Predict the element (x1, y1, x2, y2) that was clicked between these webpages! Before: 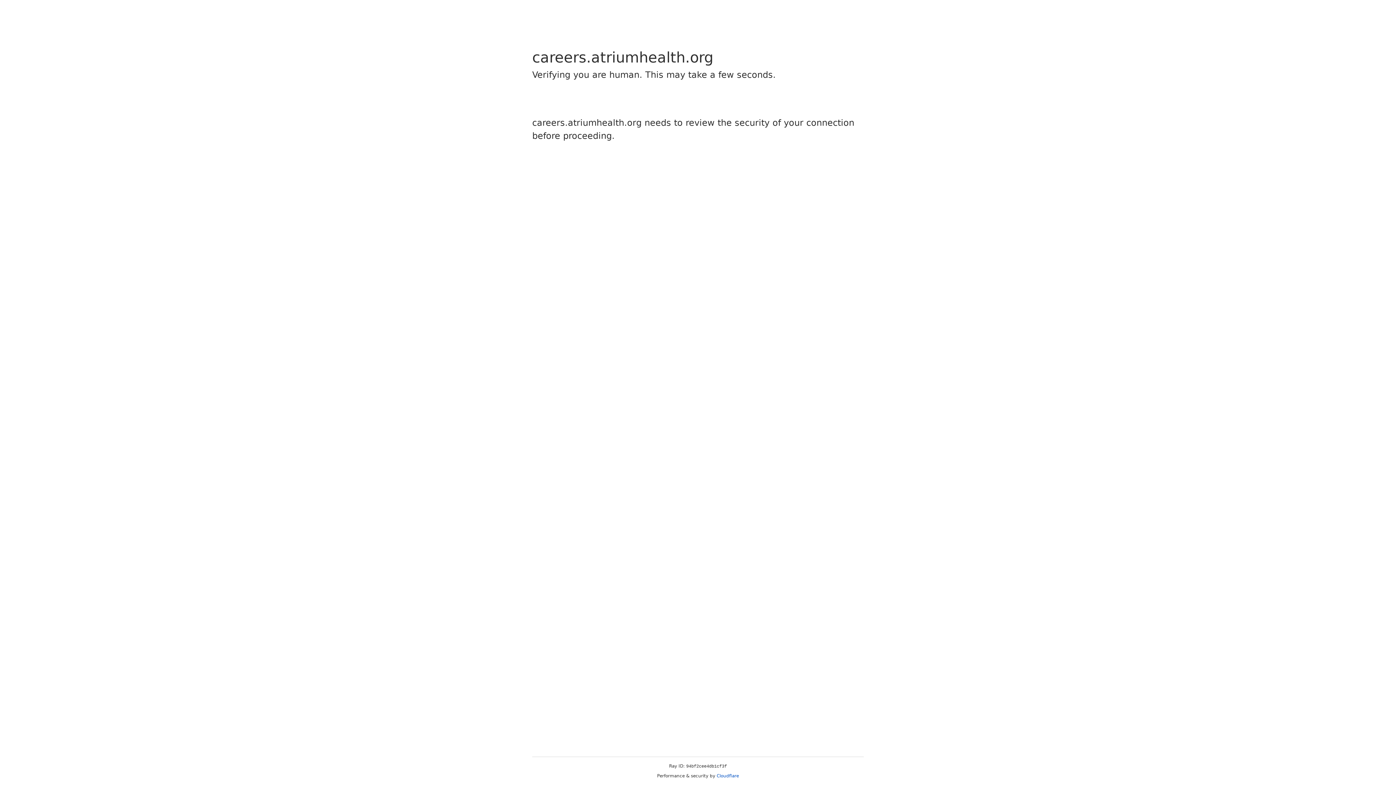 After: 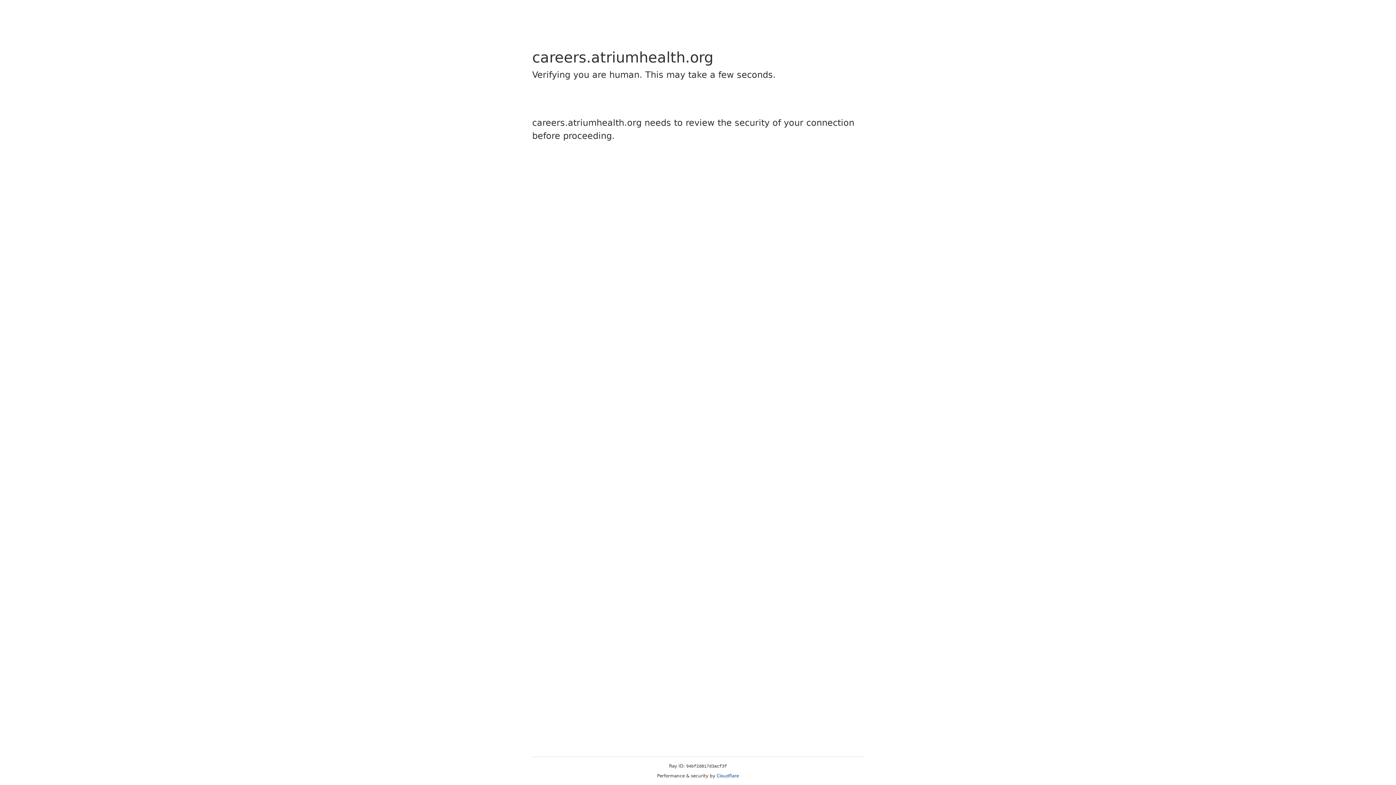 Action: bbox: (716, 773, 739, 778) label: Cloudflare